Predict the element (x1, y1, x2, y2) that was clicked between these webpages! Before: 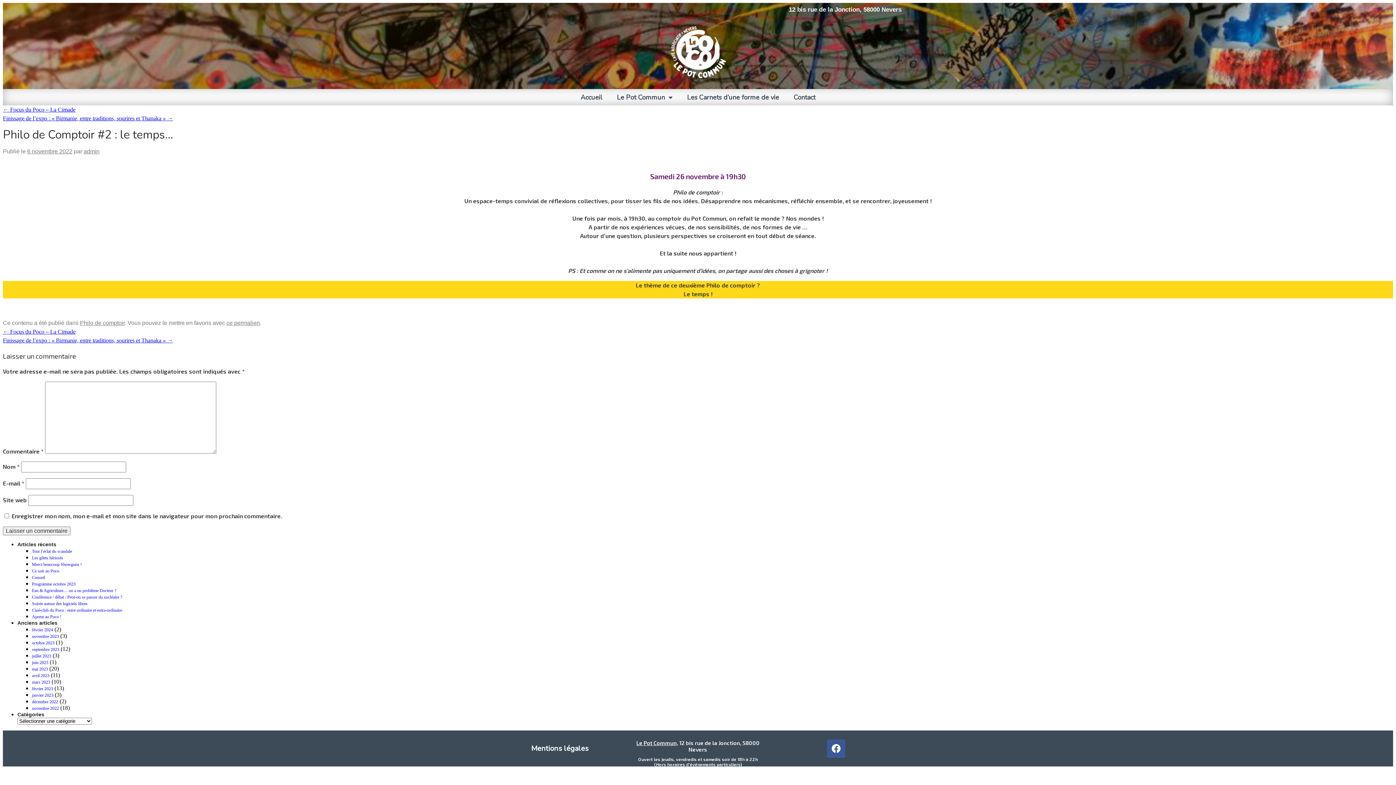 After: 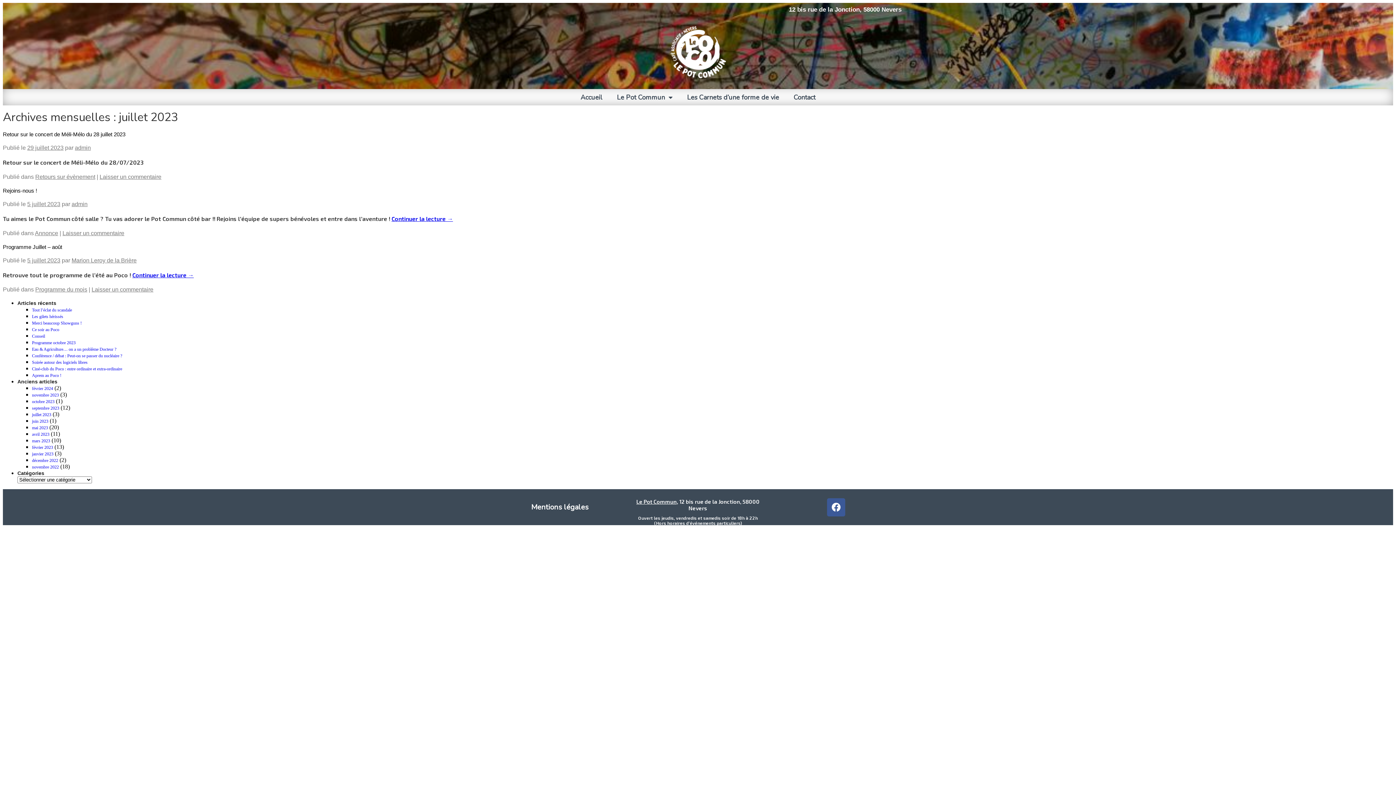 Action: label: juillet 2023 bbox: (32, 653, 51, 659)